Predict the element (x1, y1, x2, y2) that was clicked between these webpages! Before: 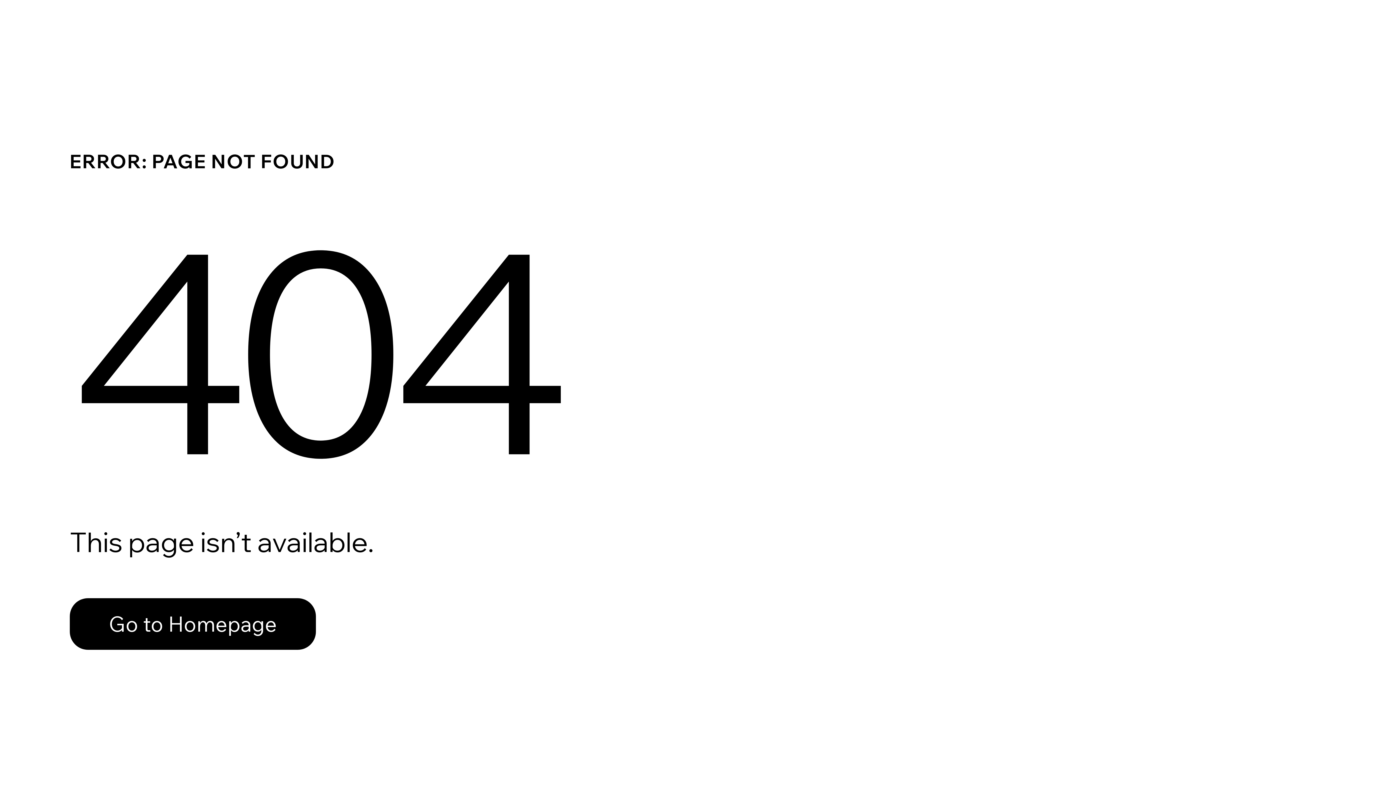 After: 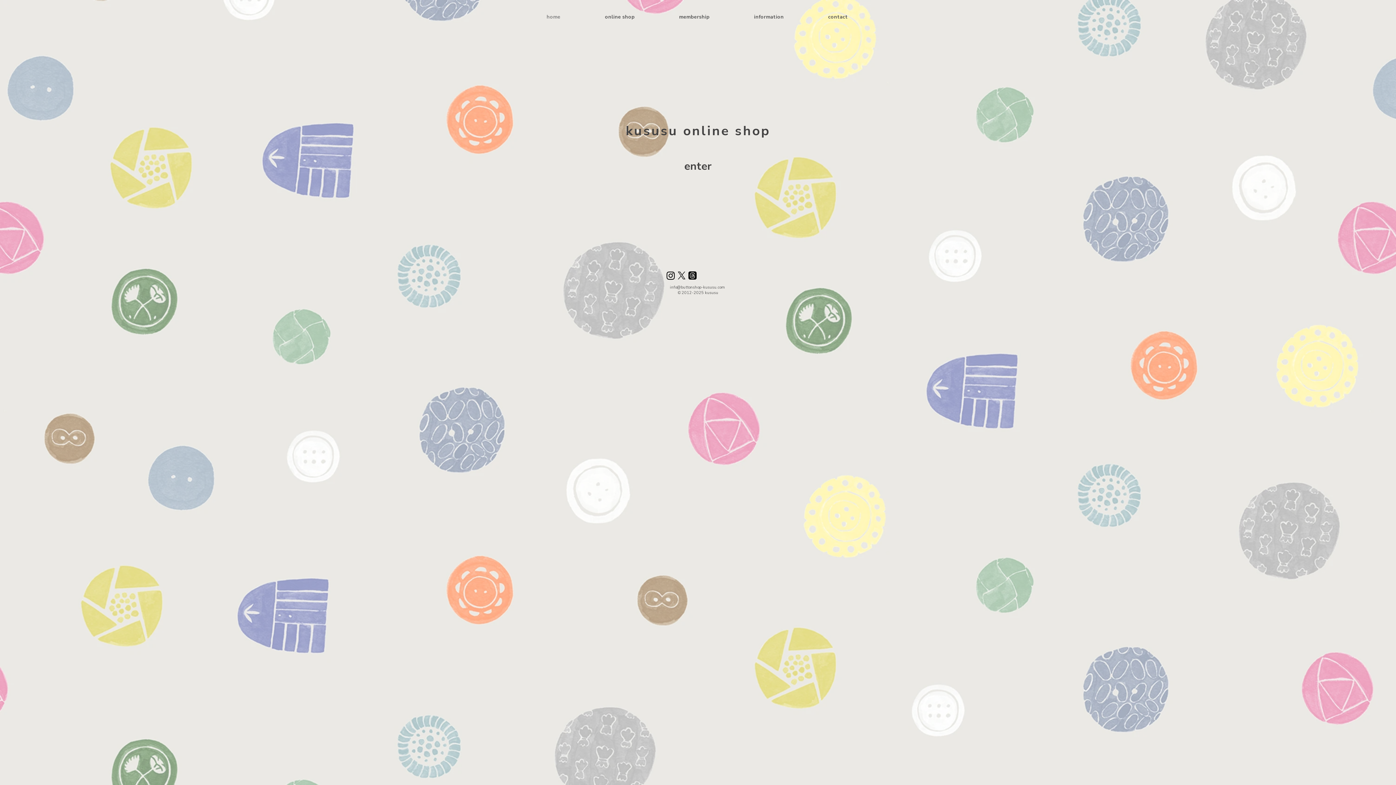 Action: label: Go to Homepage bbox: (69, 582, 768, 659)